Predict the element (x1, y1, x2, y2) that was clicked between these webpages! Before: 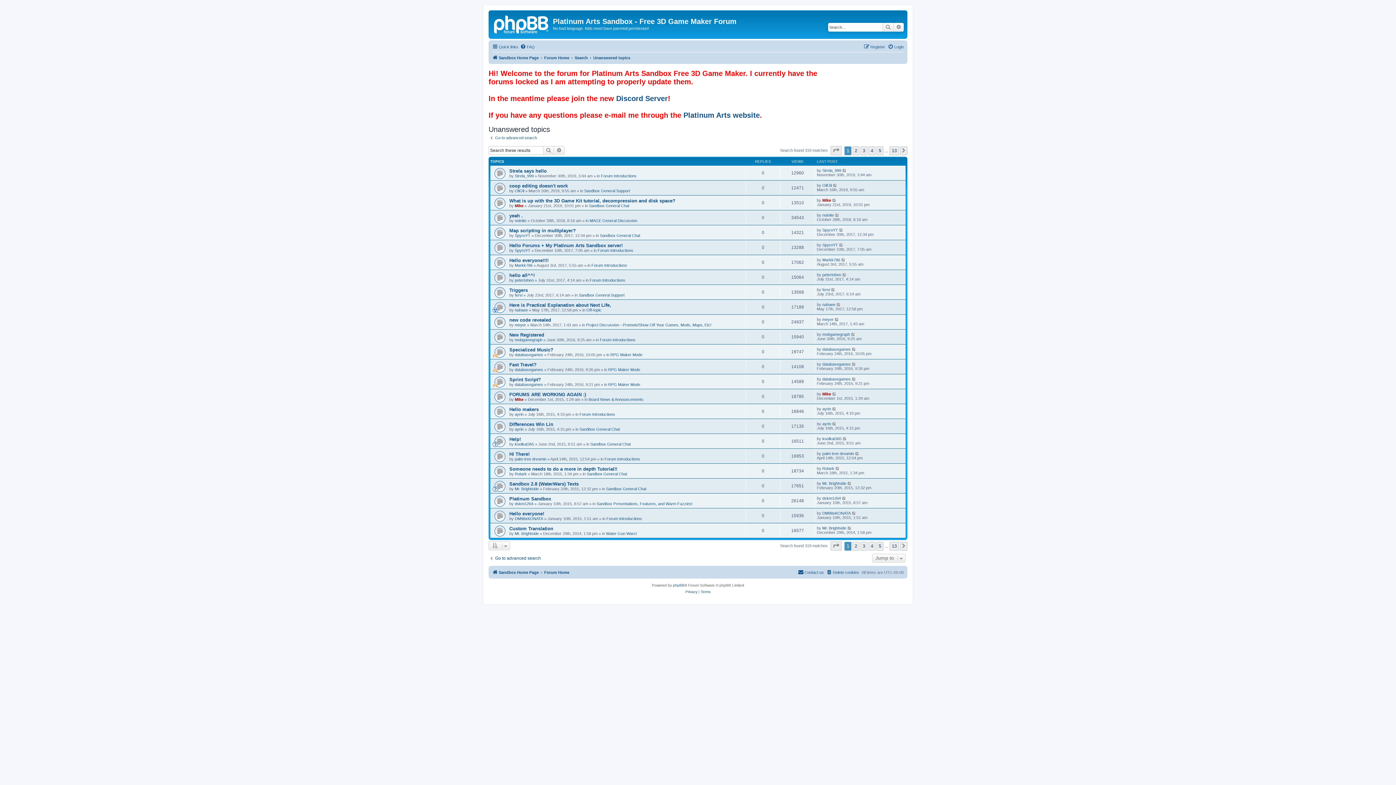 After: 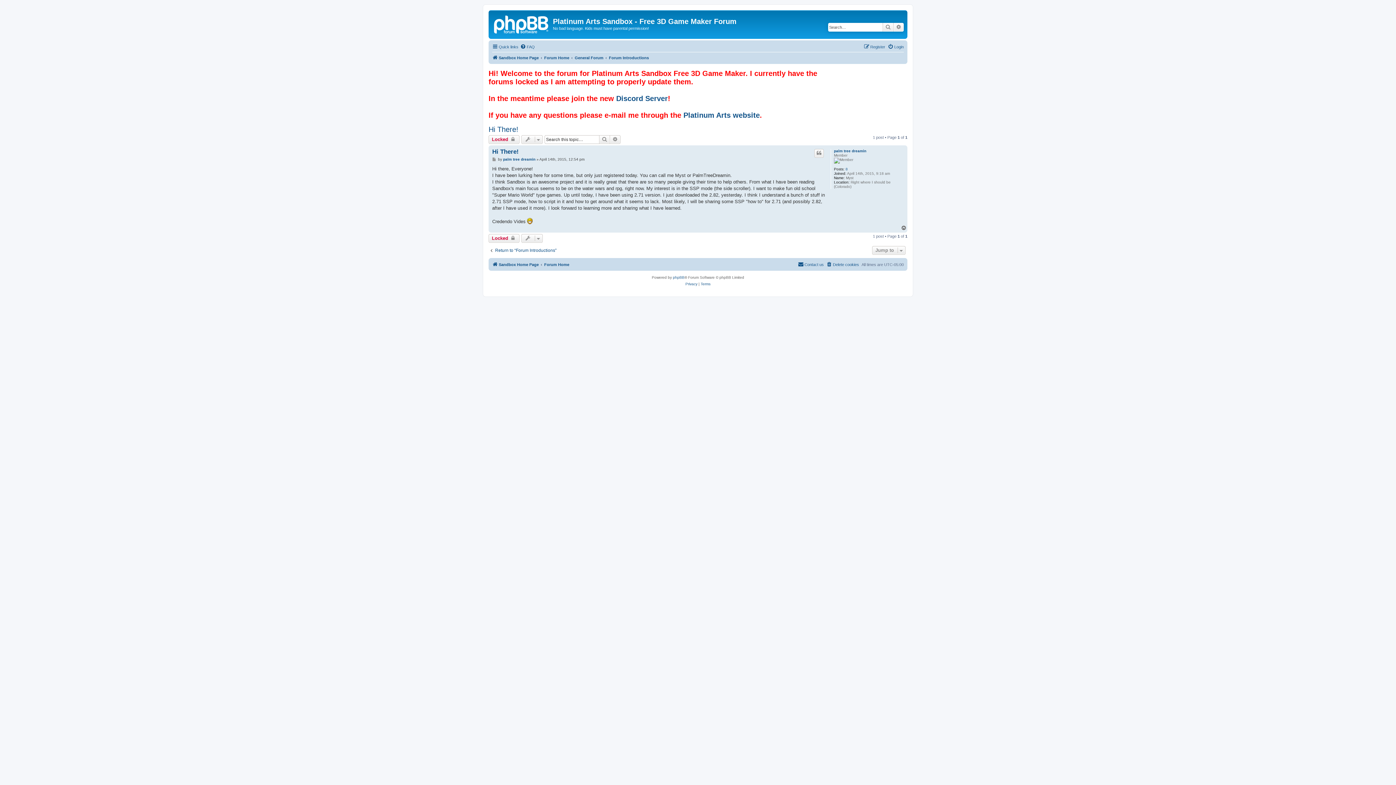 Action: bbox: (509, 451, 529, 457) label: Hi There!